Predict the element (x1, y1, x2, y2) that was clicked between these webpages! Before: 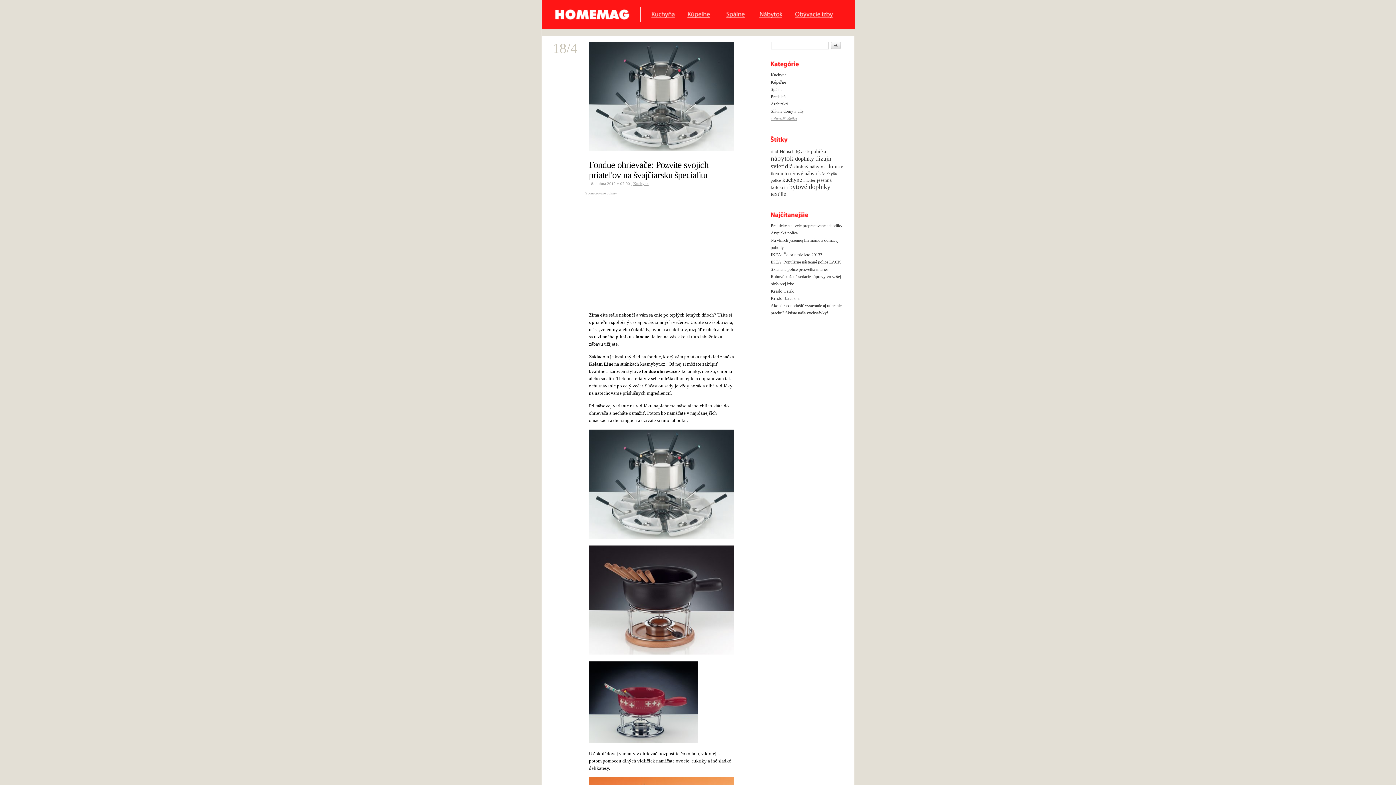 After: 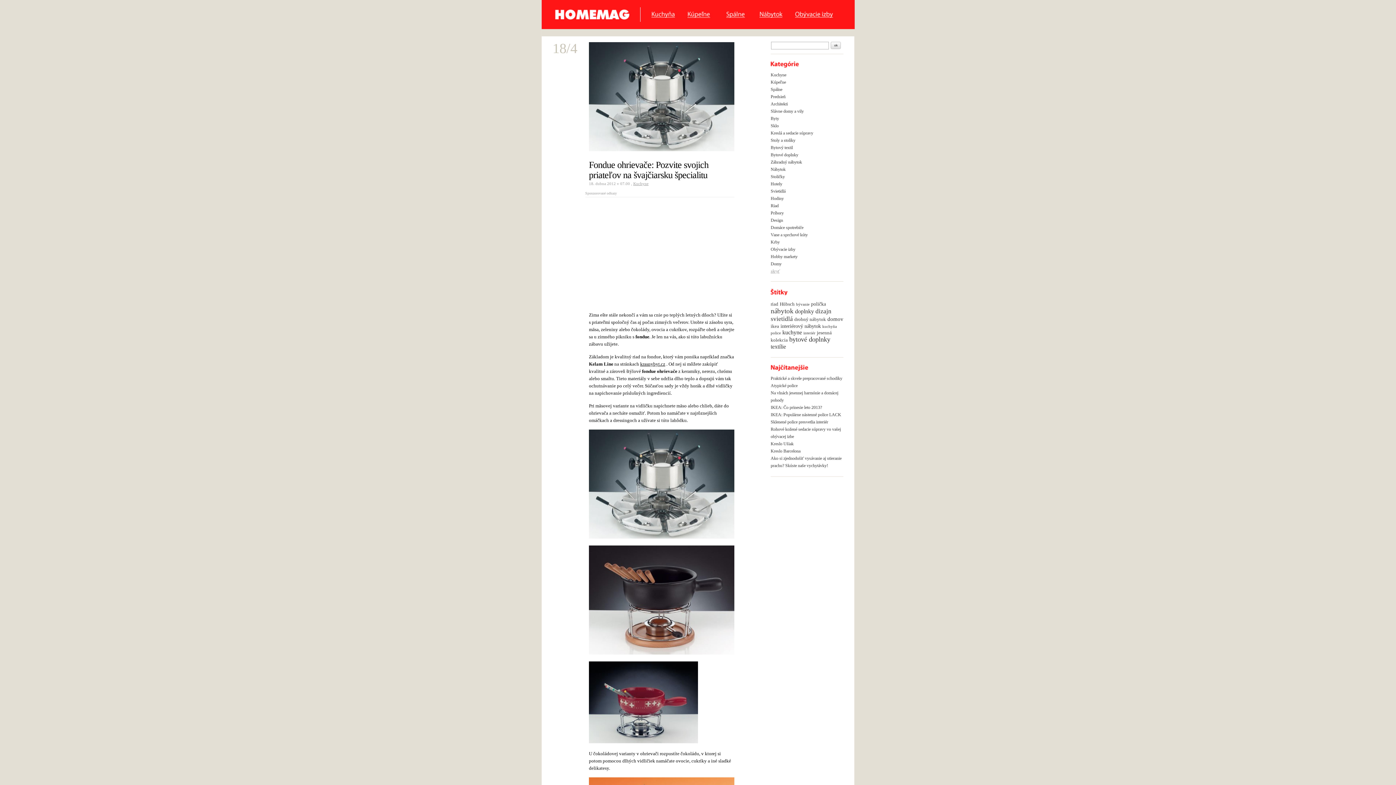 Action: label: zobraziť všetko bbox: (770, 116, 797, 121)